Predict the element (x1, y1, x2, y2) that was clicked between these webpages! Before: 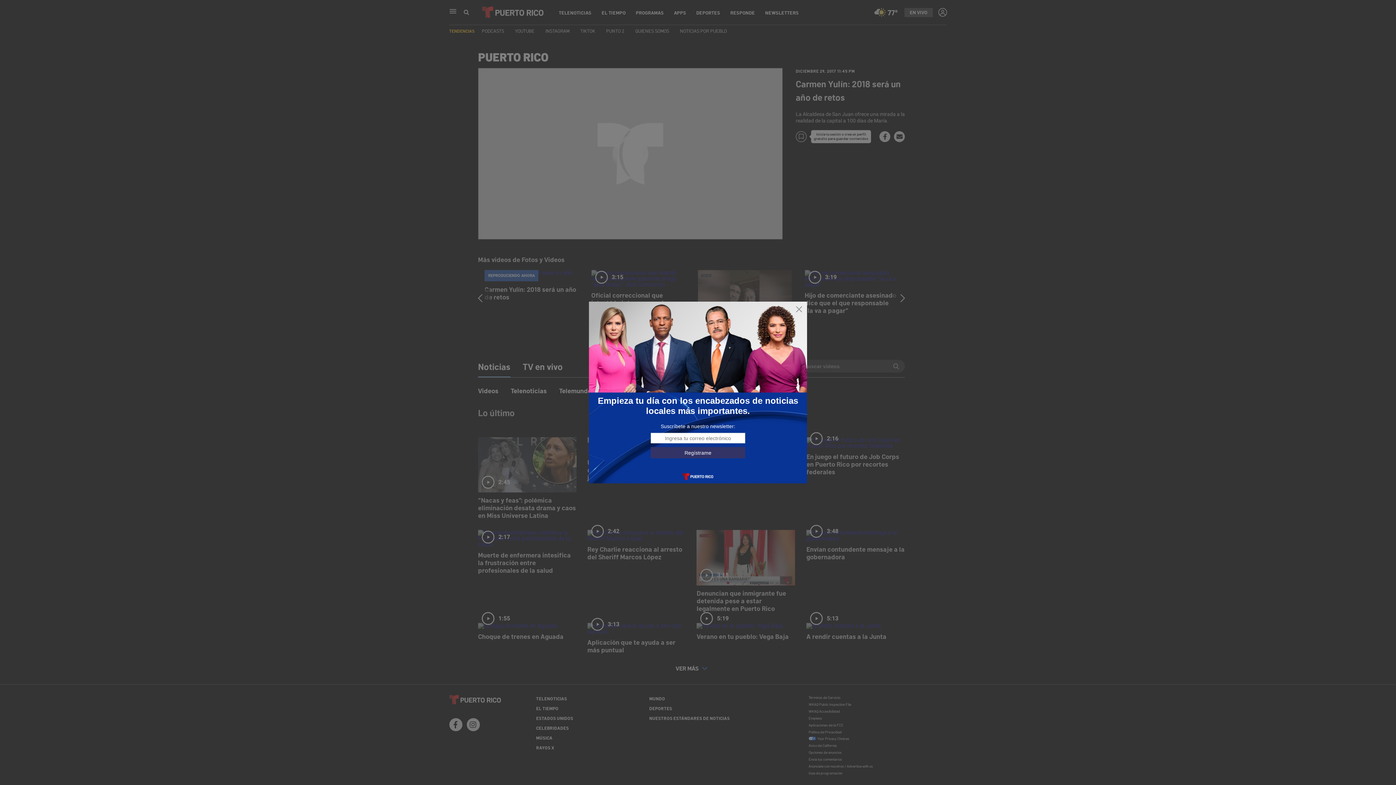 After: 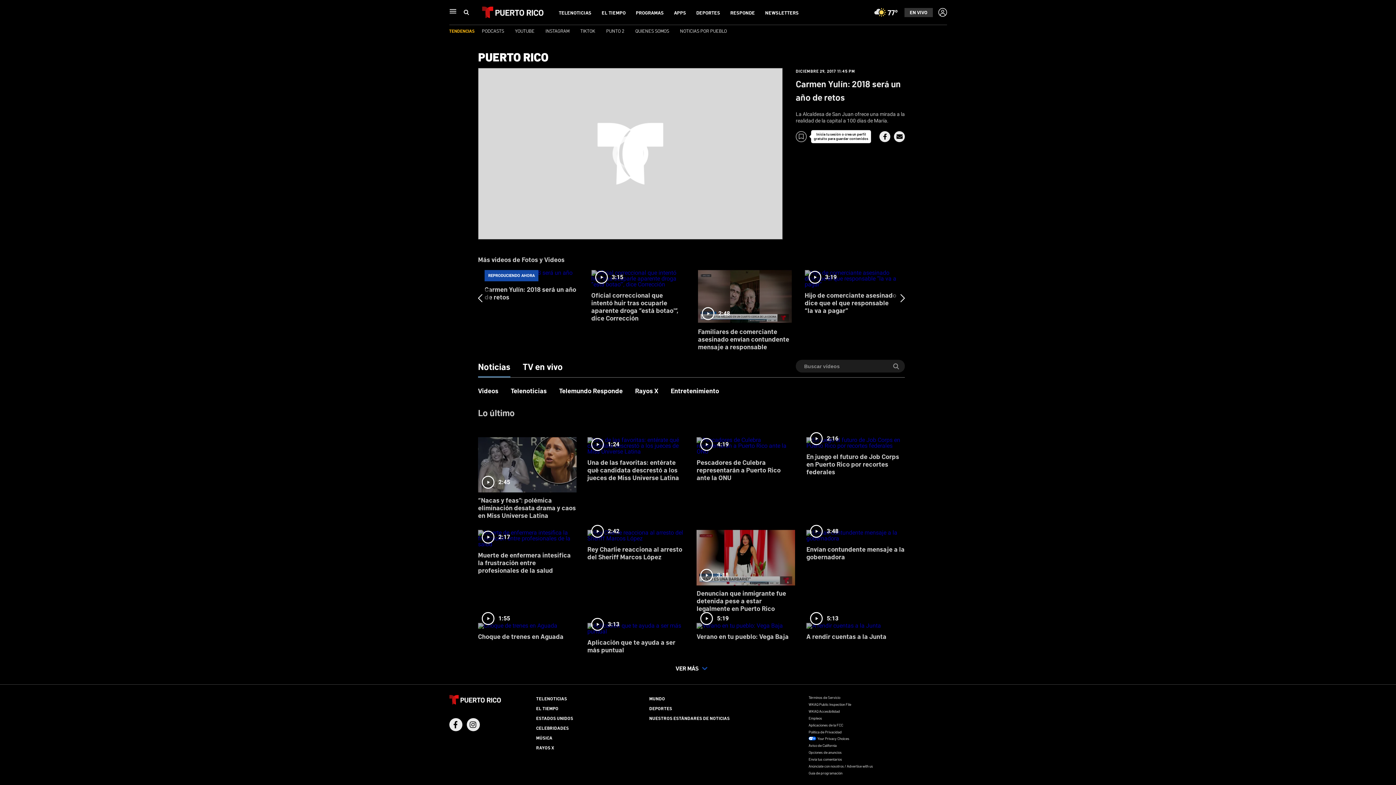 Action: bbox: (795, 305, 803, 313)